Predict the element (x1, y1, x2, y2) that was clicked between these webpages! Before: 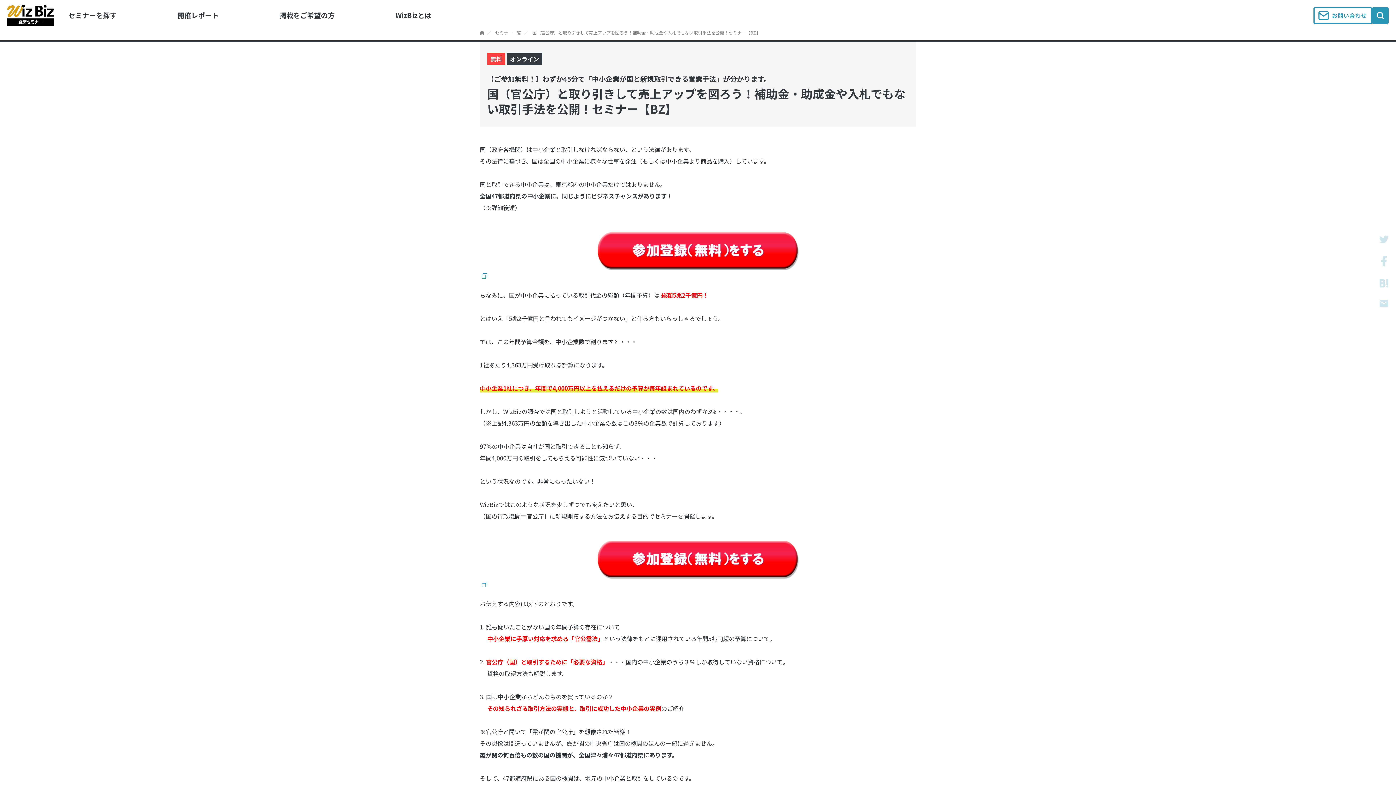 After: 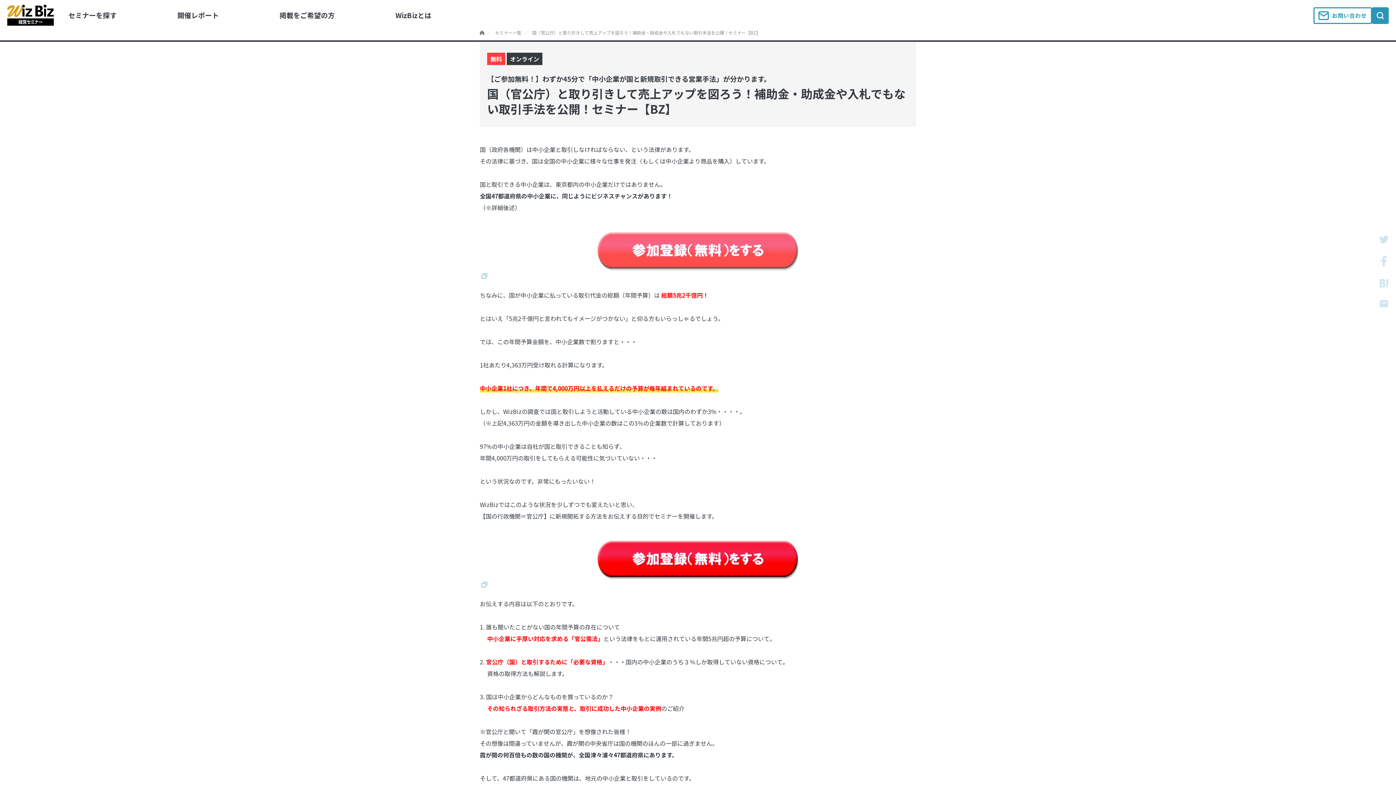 Action: bbox: (480, 232, 916, 280)